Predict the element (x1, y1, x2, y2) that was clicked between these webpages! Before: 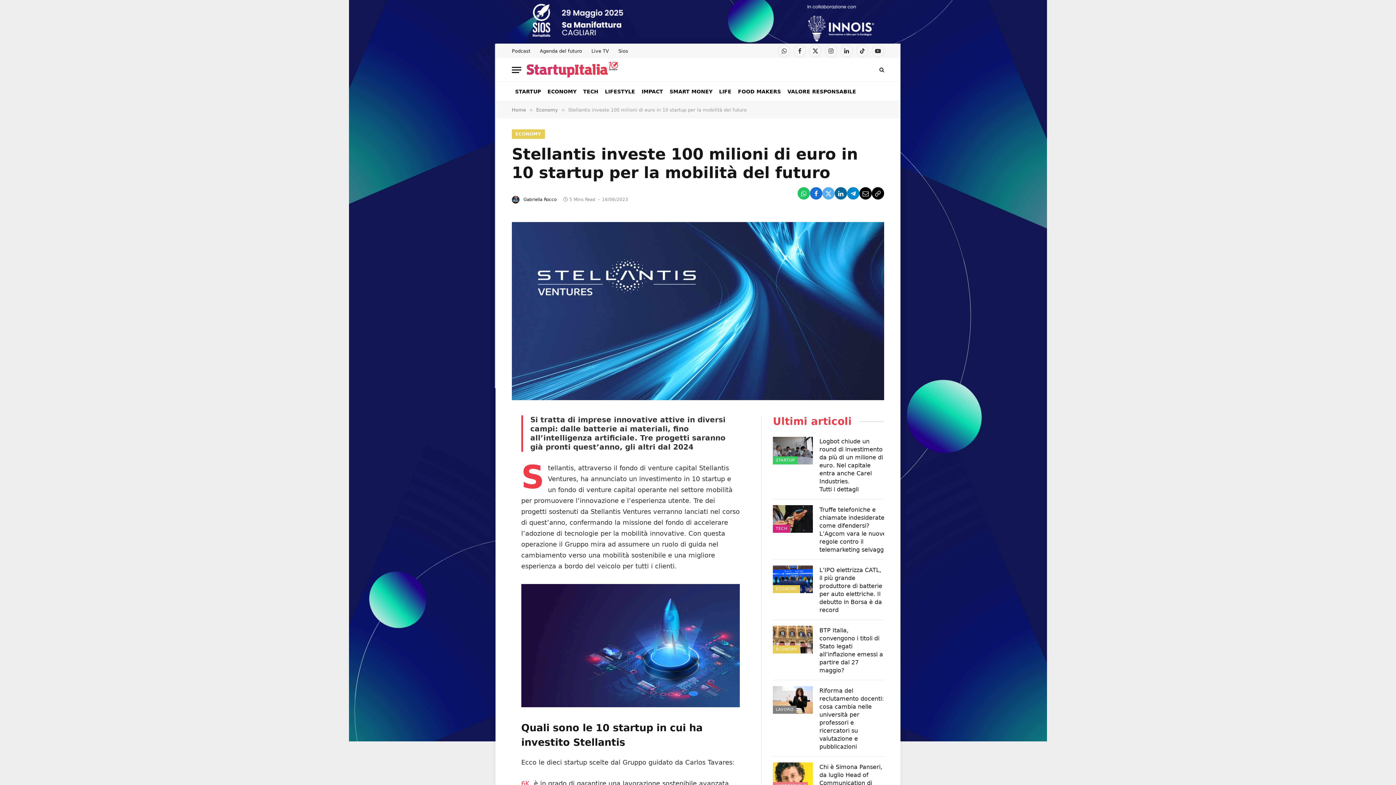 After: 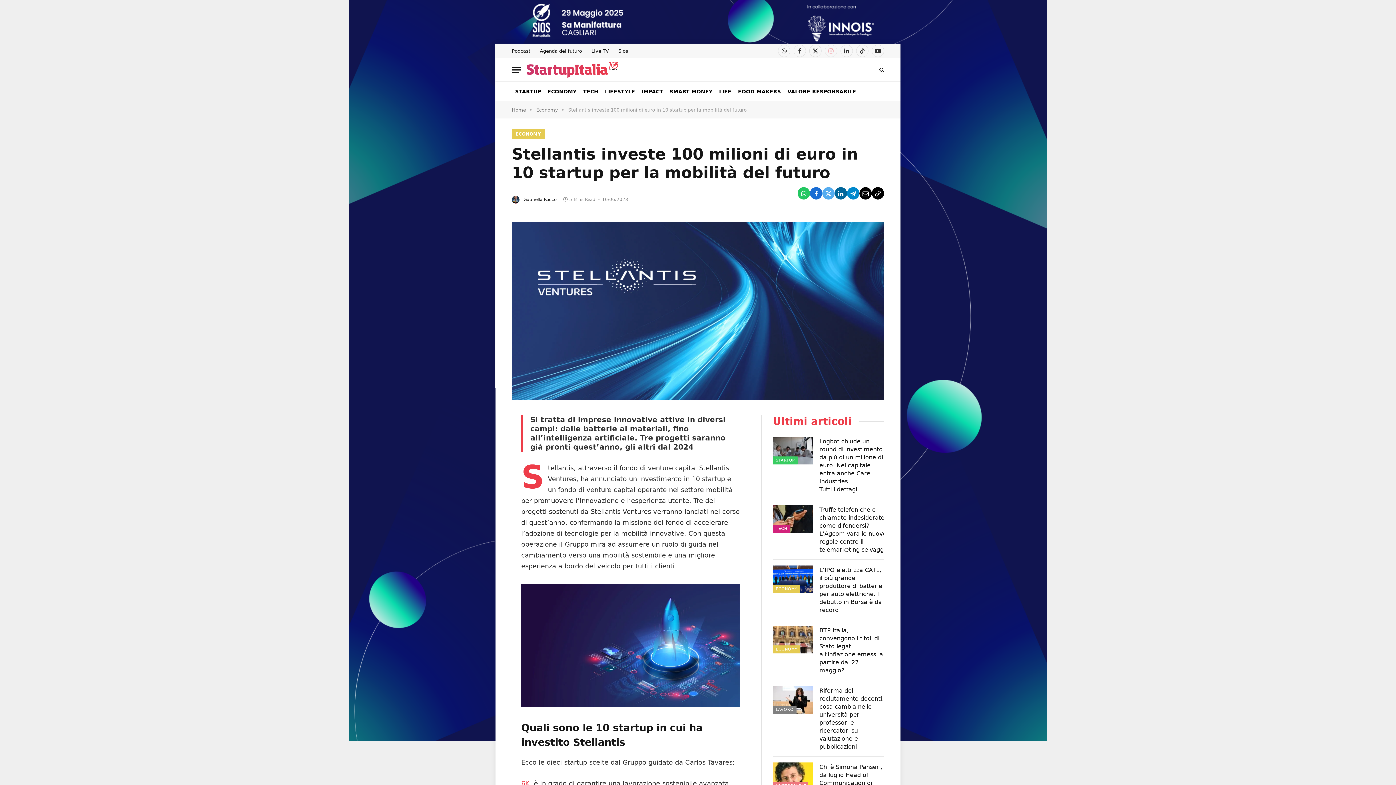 Action: bbox: (825, 44, 837, 57) label: Instagram